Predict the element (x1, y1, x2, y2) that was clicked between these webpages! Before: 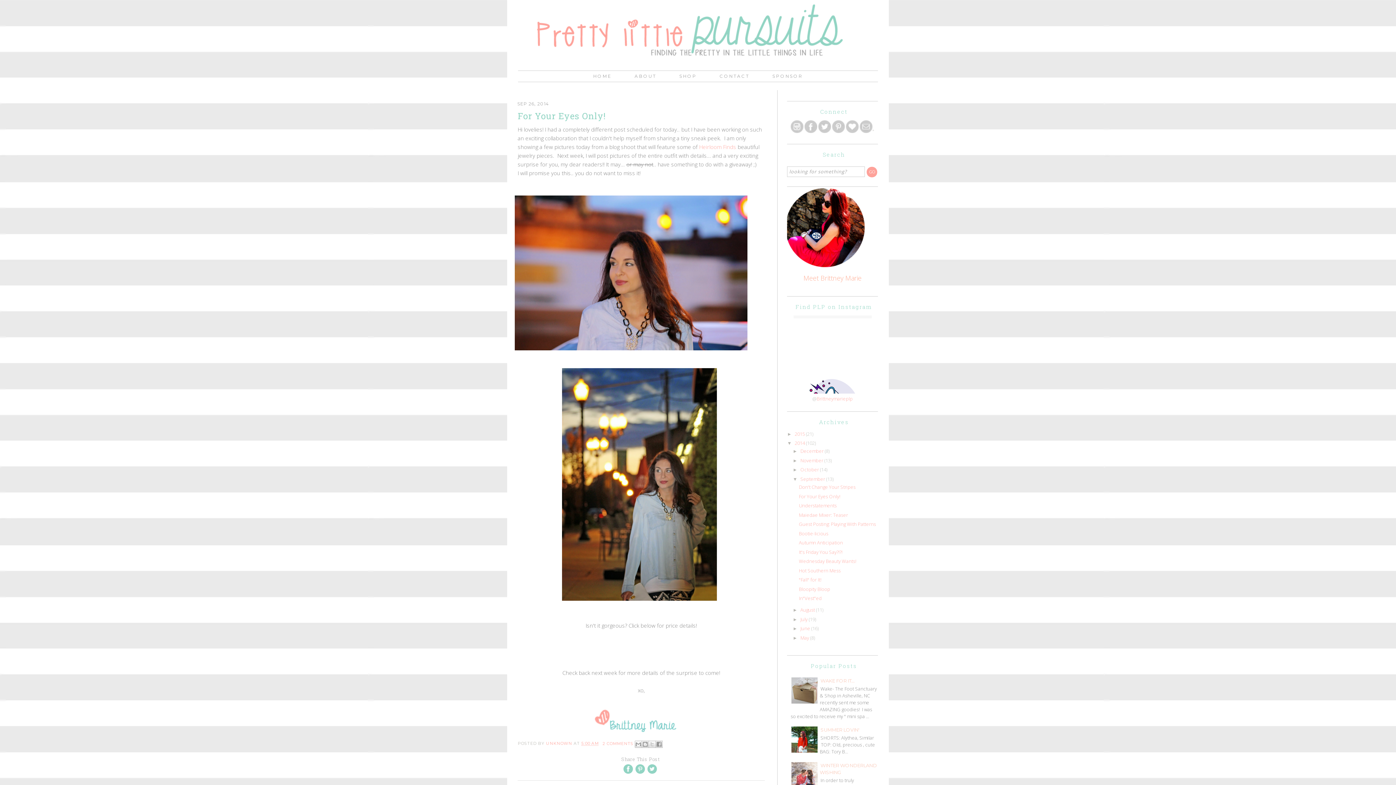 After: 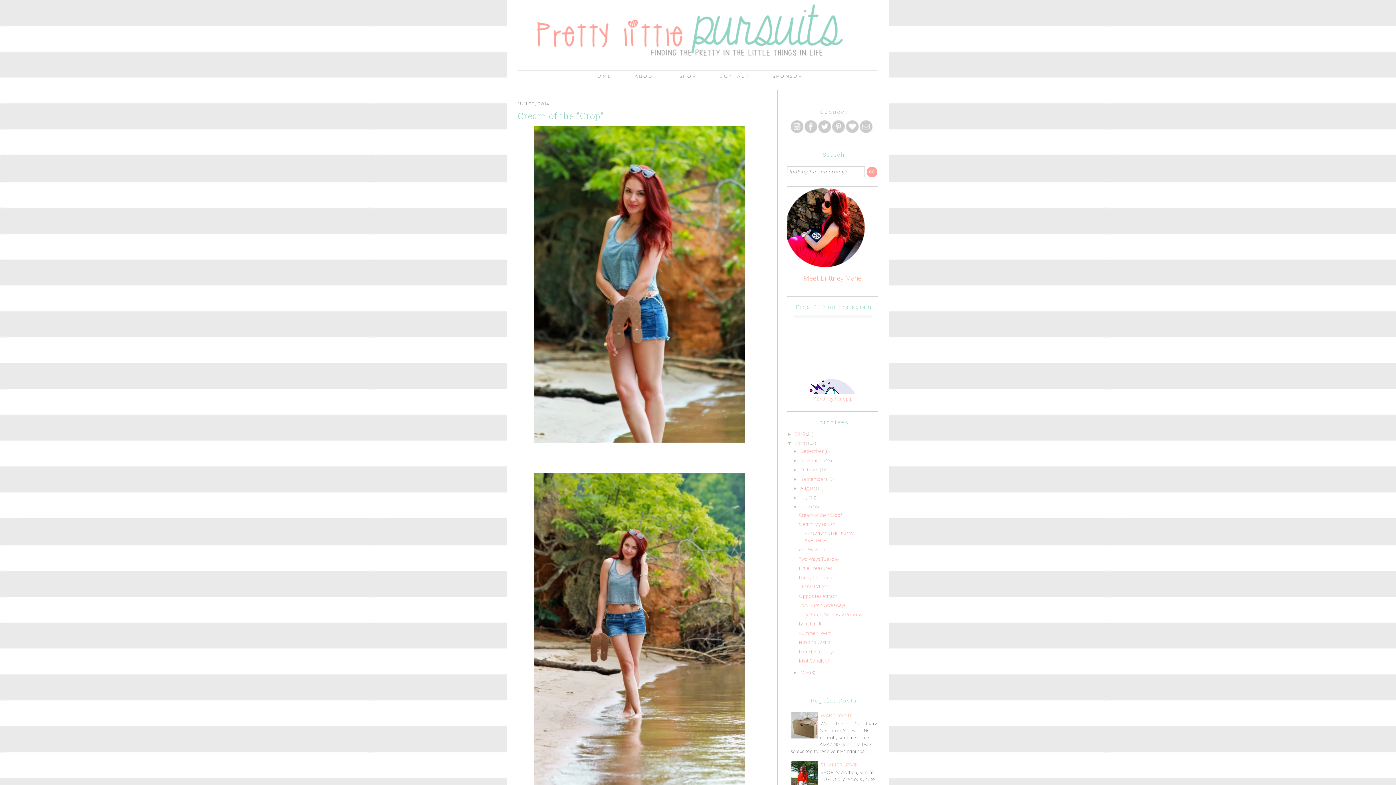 Action: bbox: (800, 625, 811, 632) label: June 